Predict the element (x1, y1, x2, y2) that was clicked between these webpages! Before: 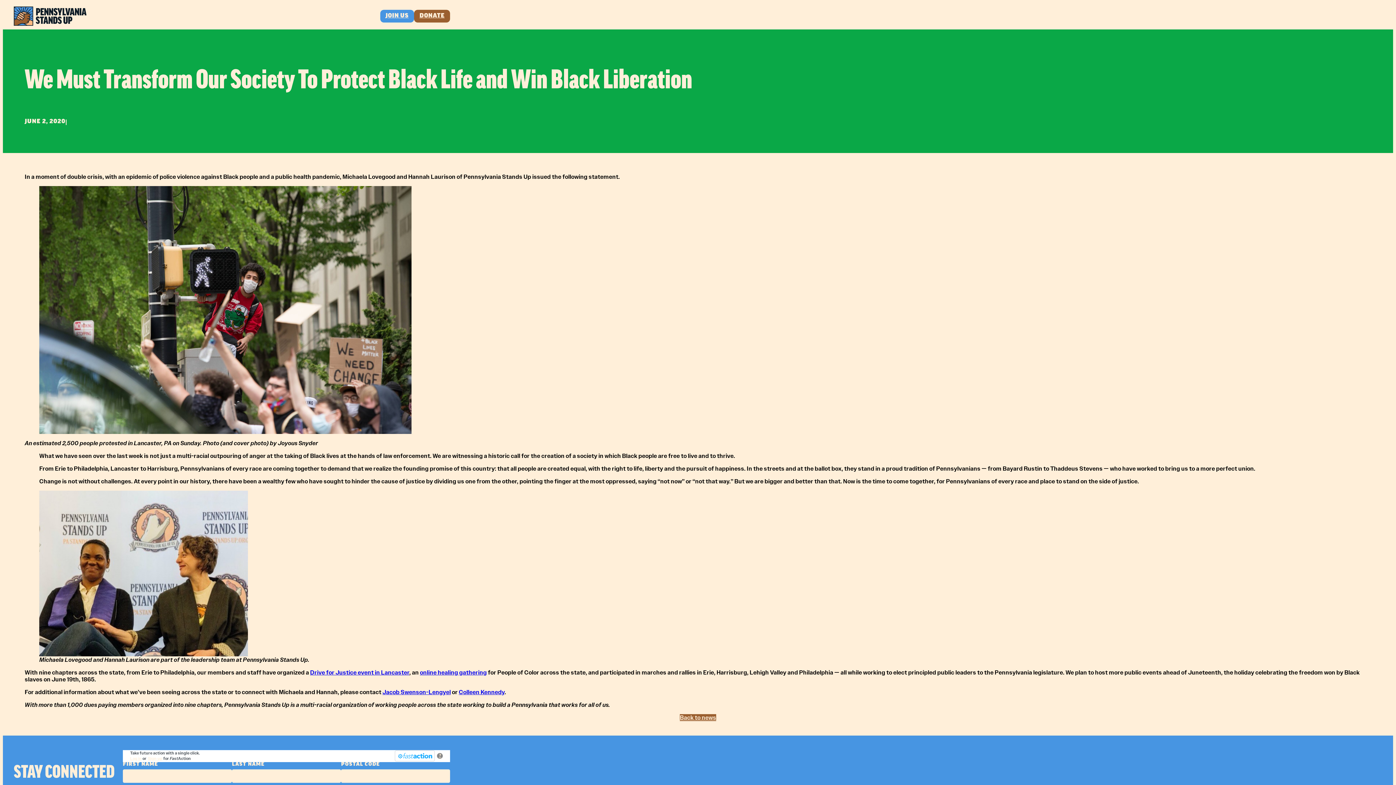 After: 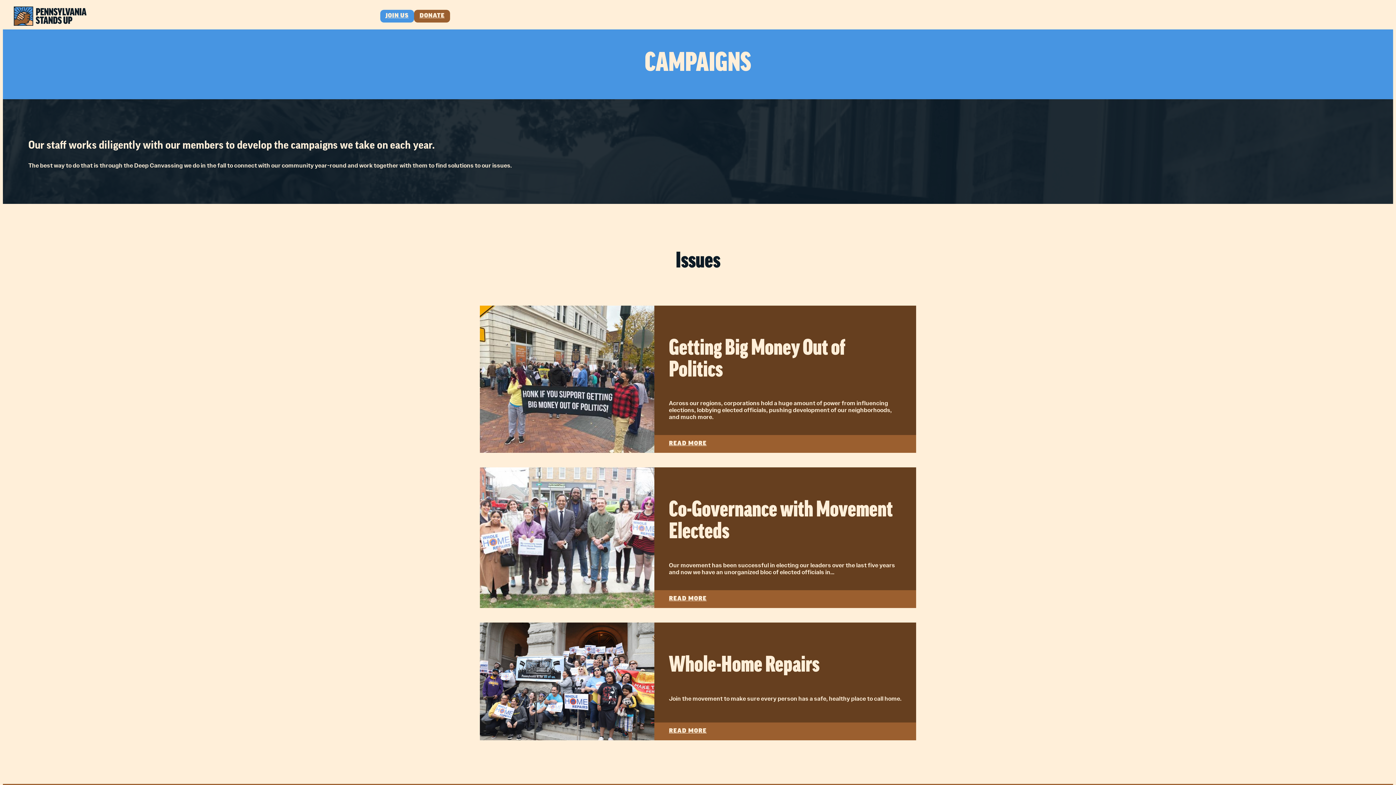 Action: label: CAMPAIGNS bbox: (257, 12, 294, 19)